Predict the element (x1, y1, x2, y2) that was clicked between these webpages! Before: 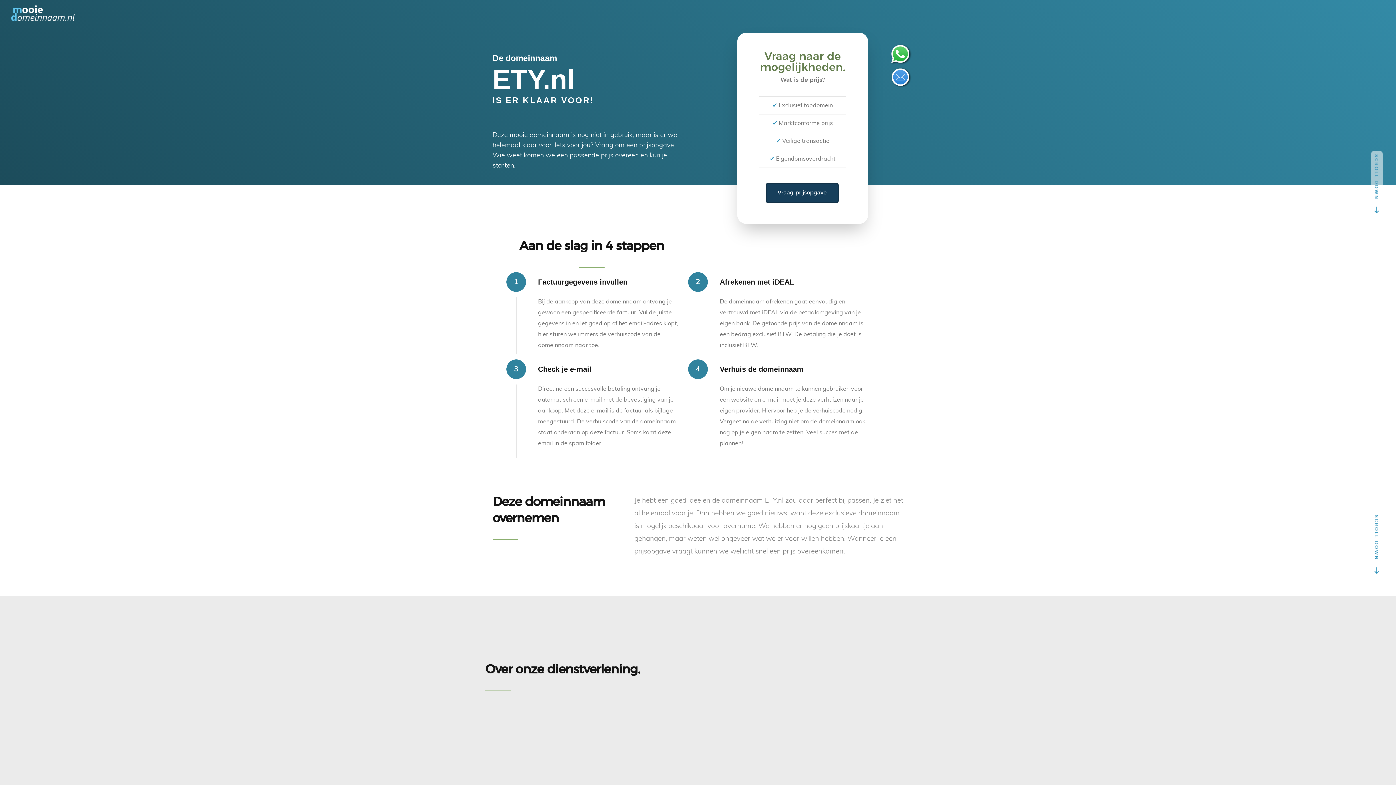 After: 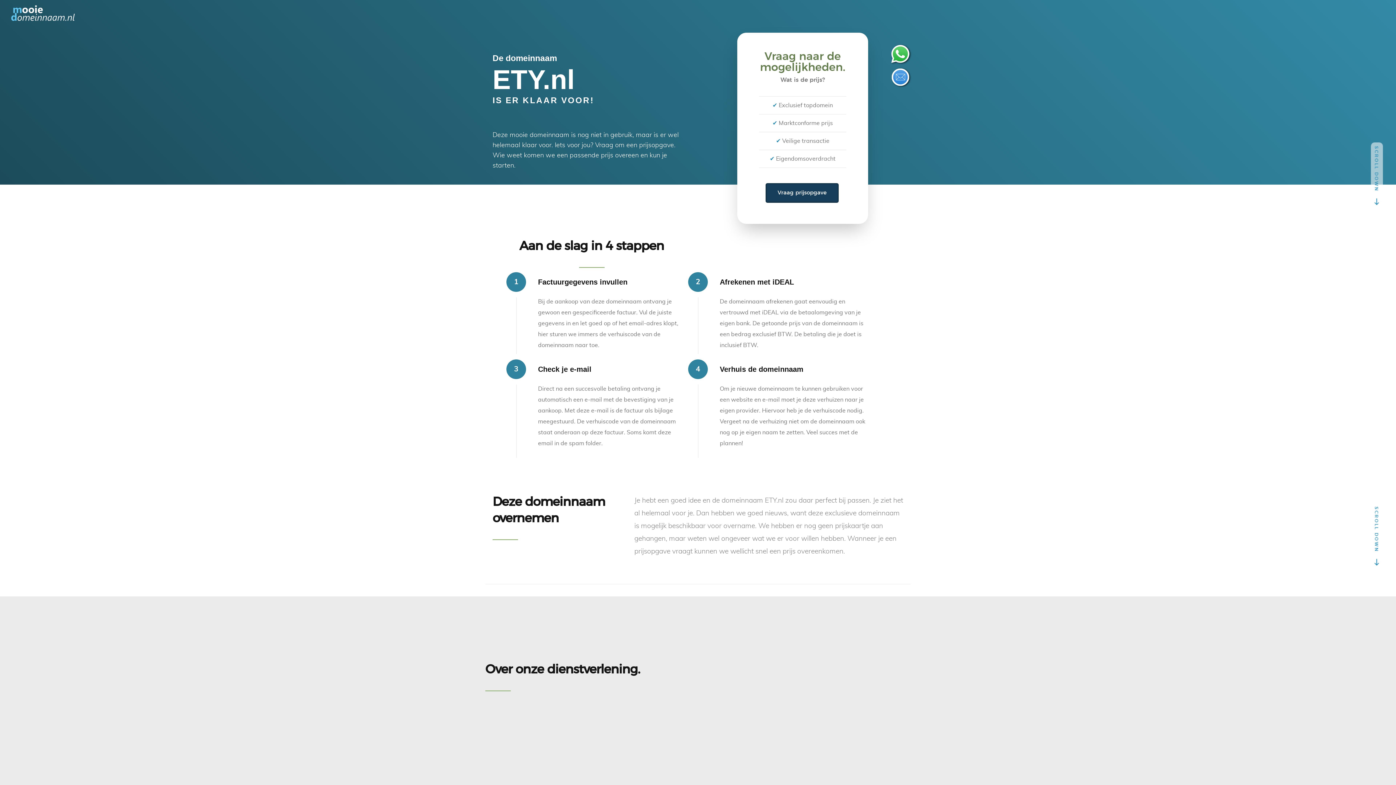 Action: bbox: (890, 43, 912, 65)